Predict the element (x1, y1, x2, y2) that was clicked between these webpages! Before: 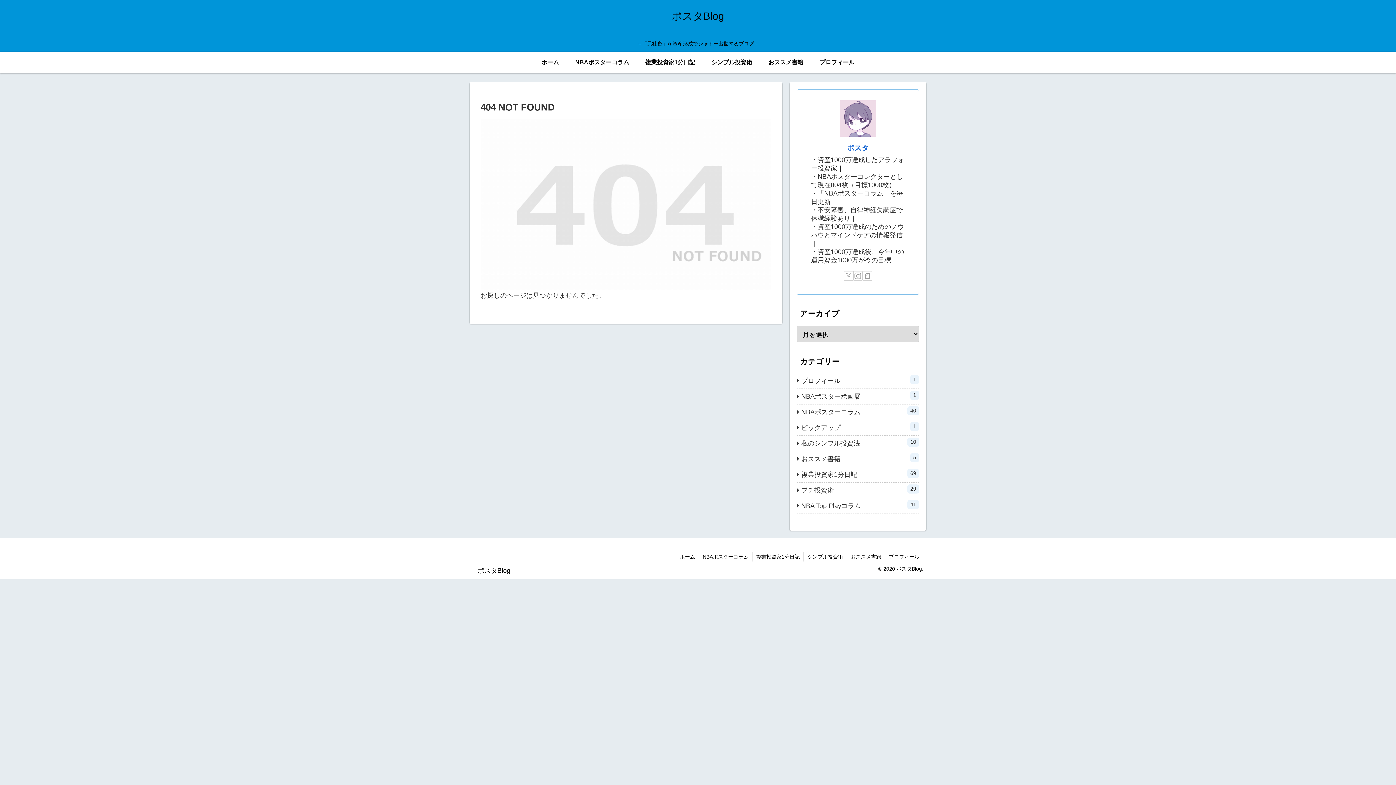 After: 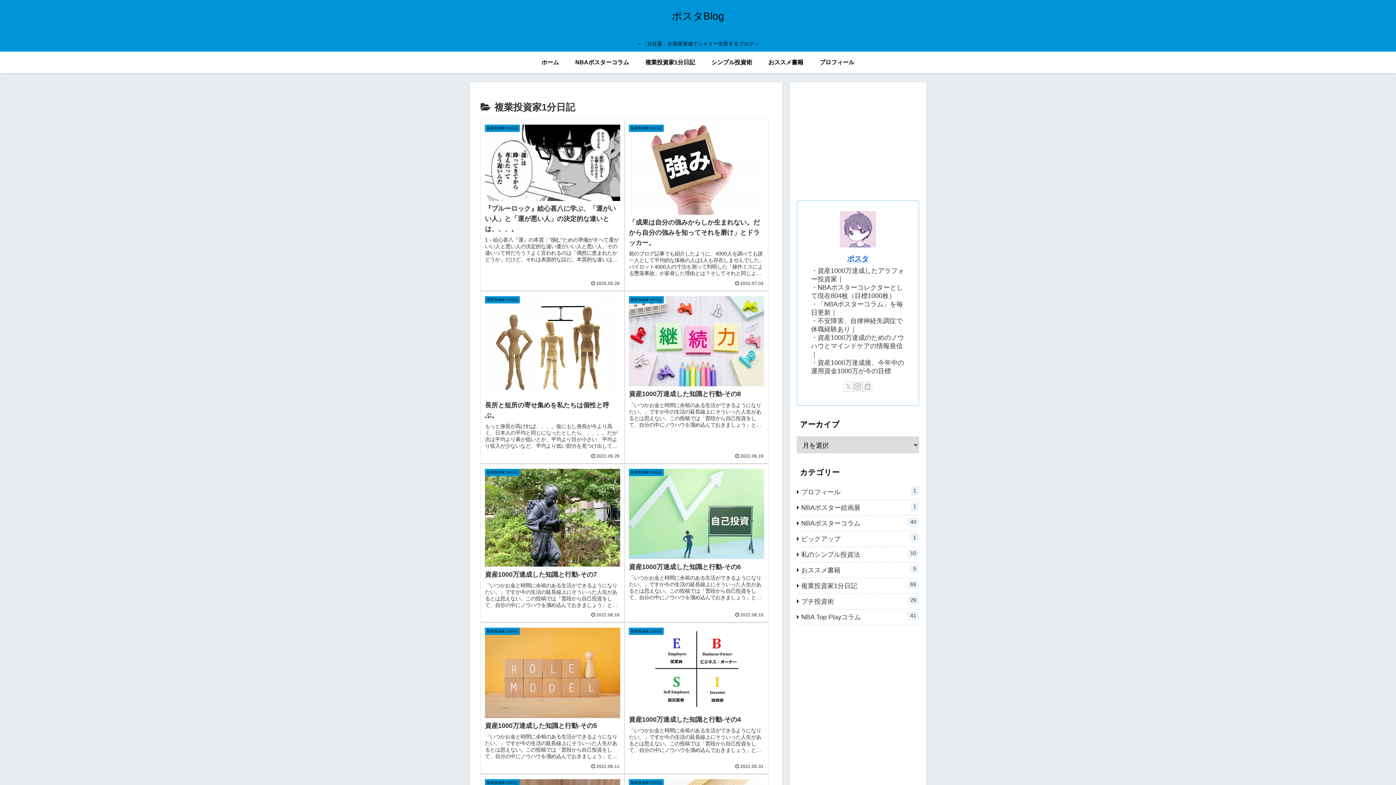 Action: label: 複業投資家1分日記
69 bbox: (797, 467, 919, 483)